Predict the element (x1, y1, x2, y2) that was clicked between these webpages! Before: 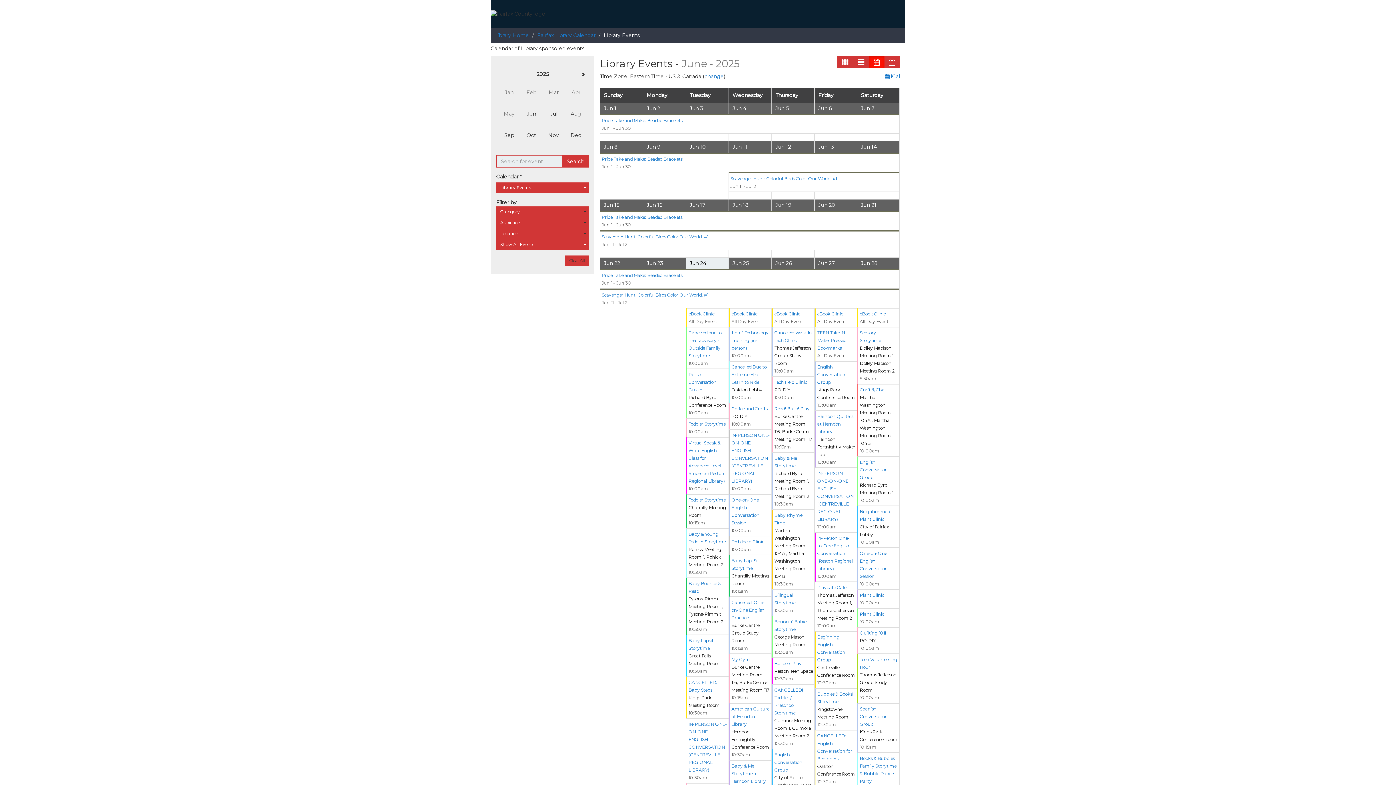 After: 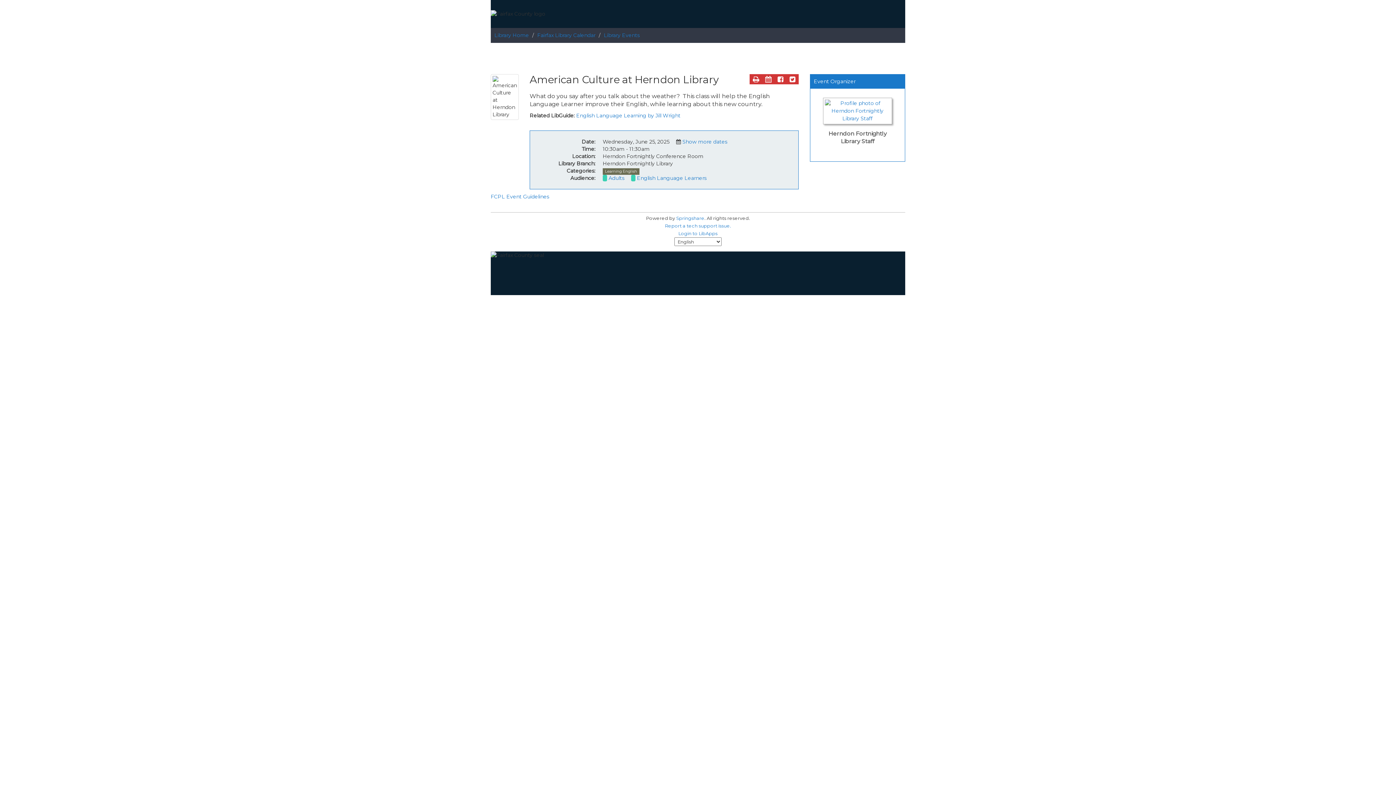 Action: bbox: (731, 706, 769, 727) label: American Culture at Herndon Library